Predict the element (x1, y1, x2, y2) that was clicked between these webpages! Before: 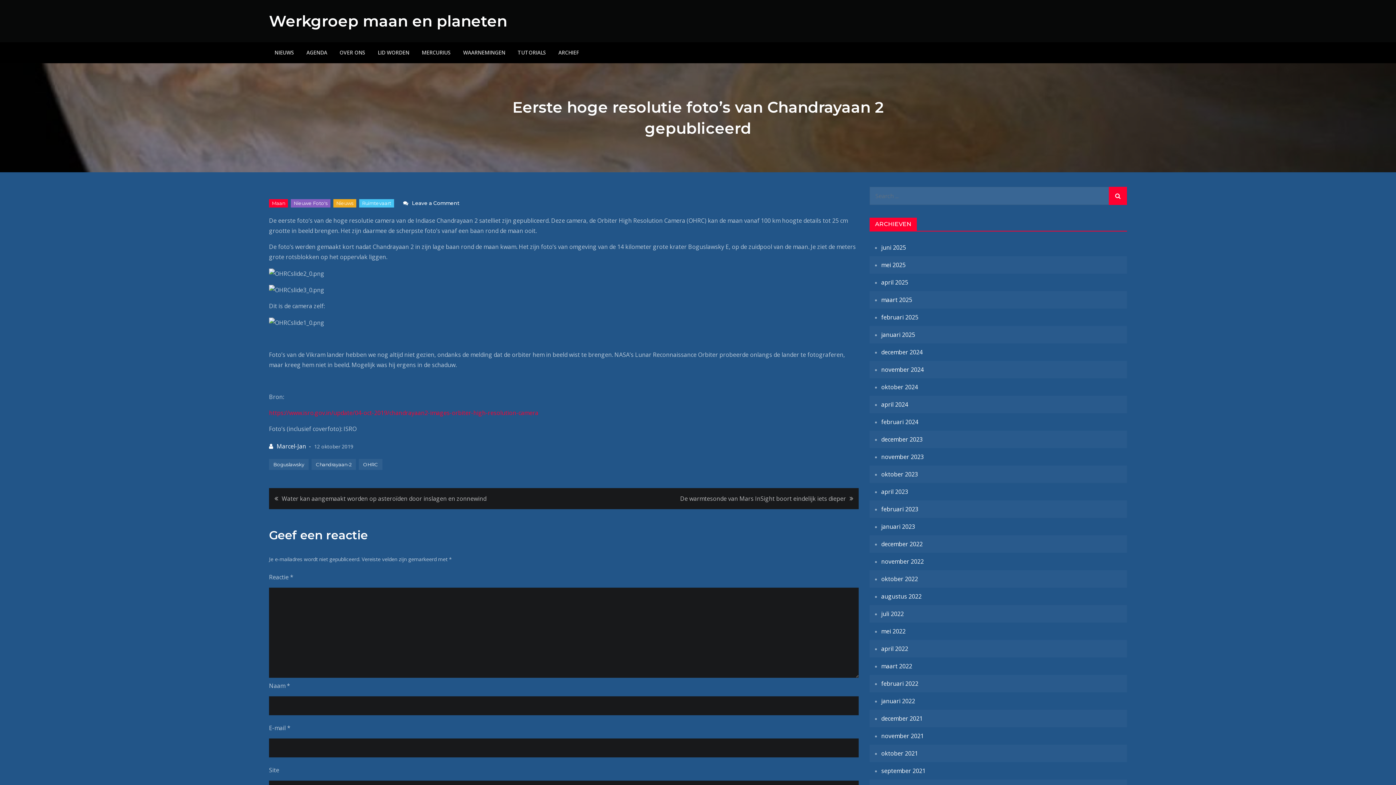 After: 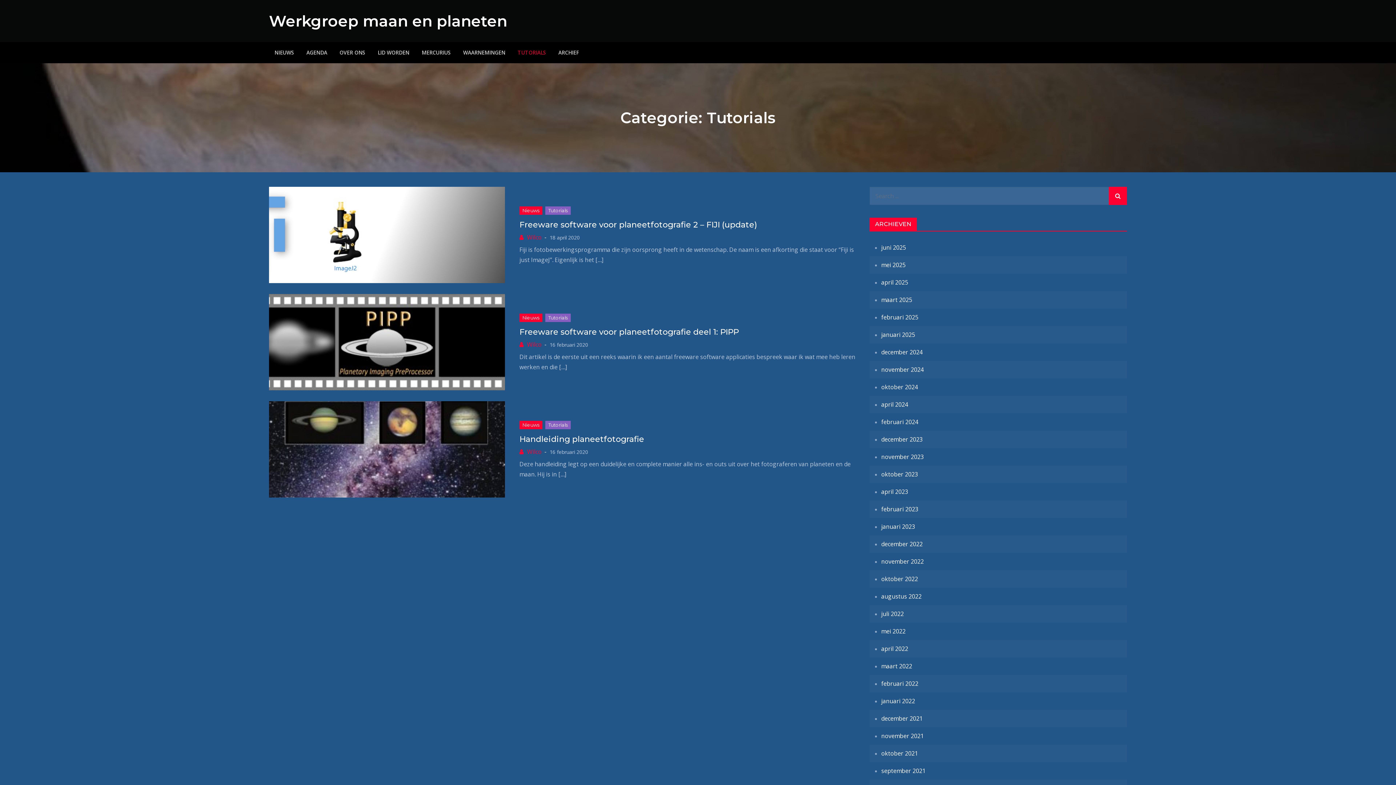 Action: label: TUTORIALS bbox: (512, 42, 551, 63)